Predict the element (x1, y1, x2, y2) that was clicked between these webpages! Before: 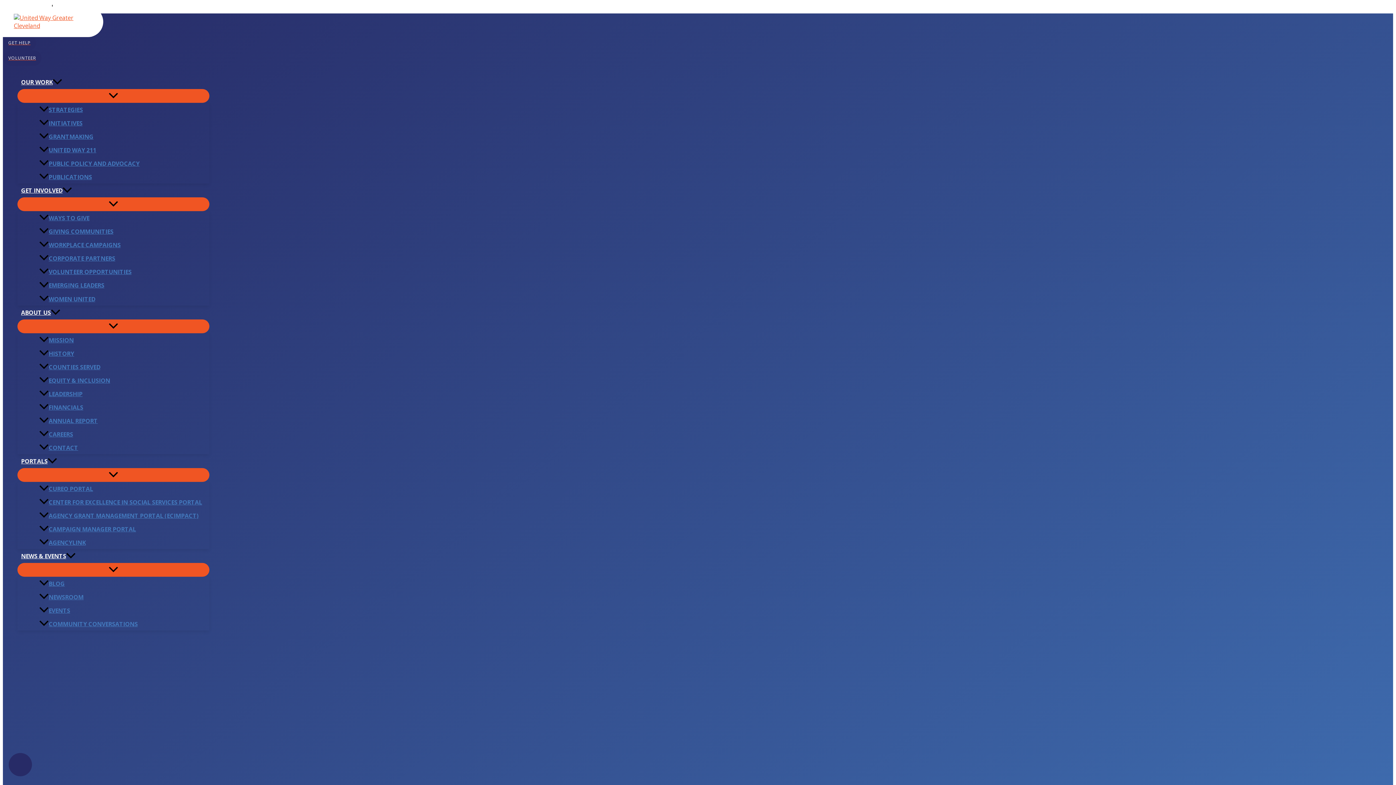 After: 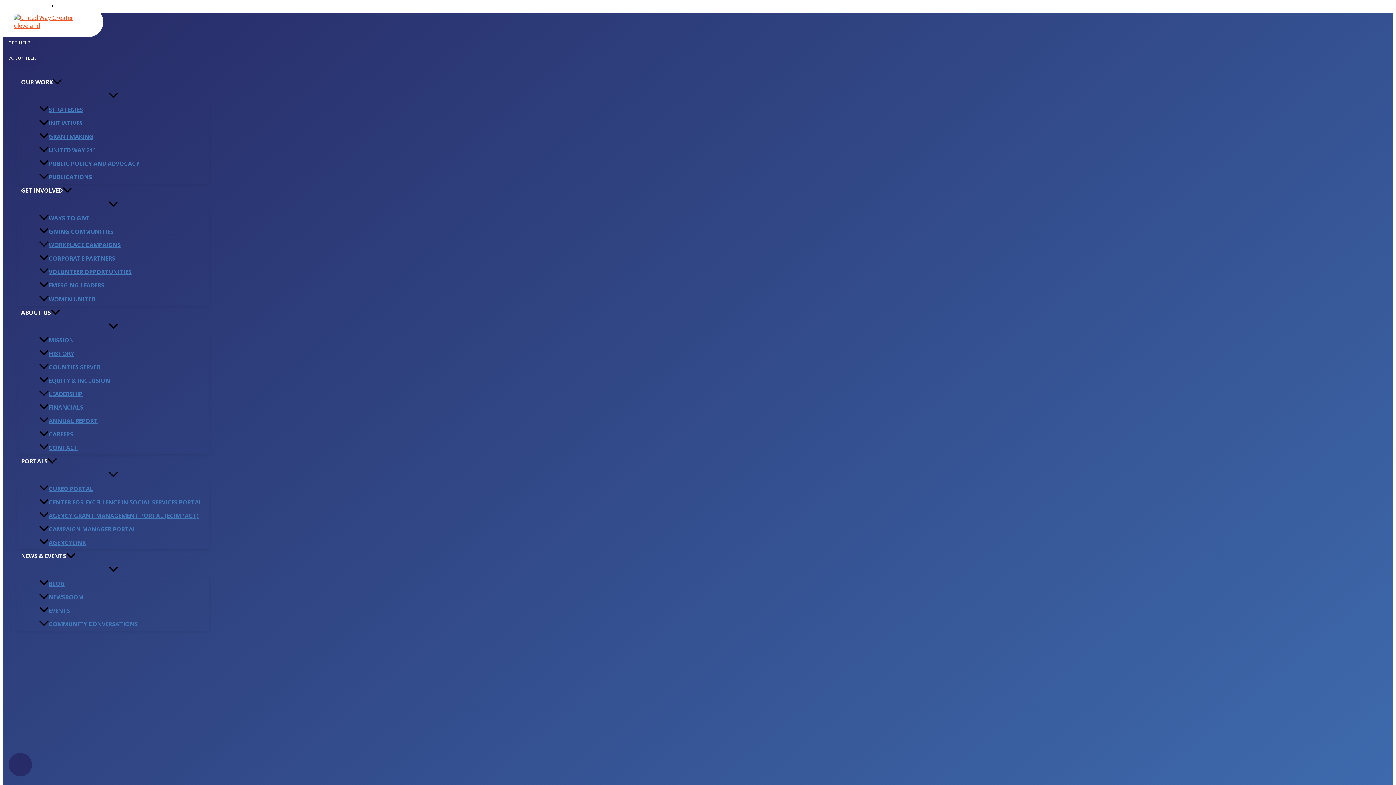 Action: label: CORPORATE PARTNERS bbox: (32, 251, 209, 265)